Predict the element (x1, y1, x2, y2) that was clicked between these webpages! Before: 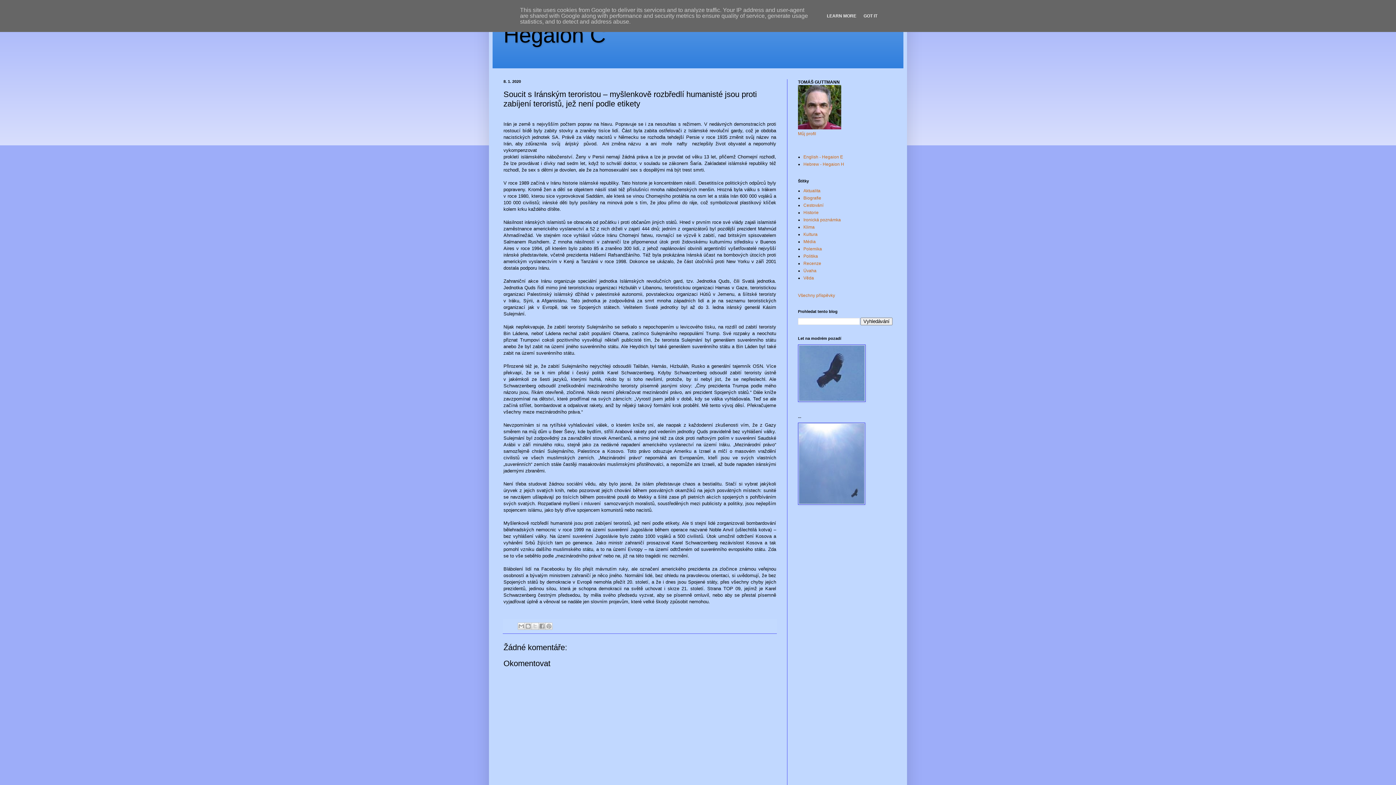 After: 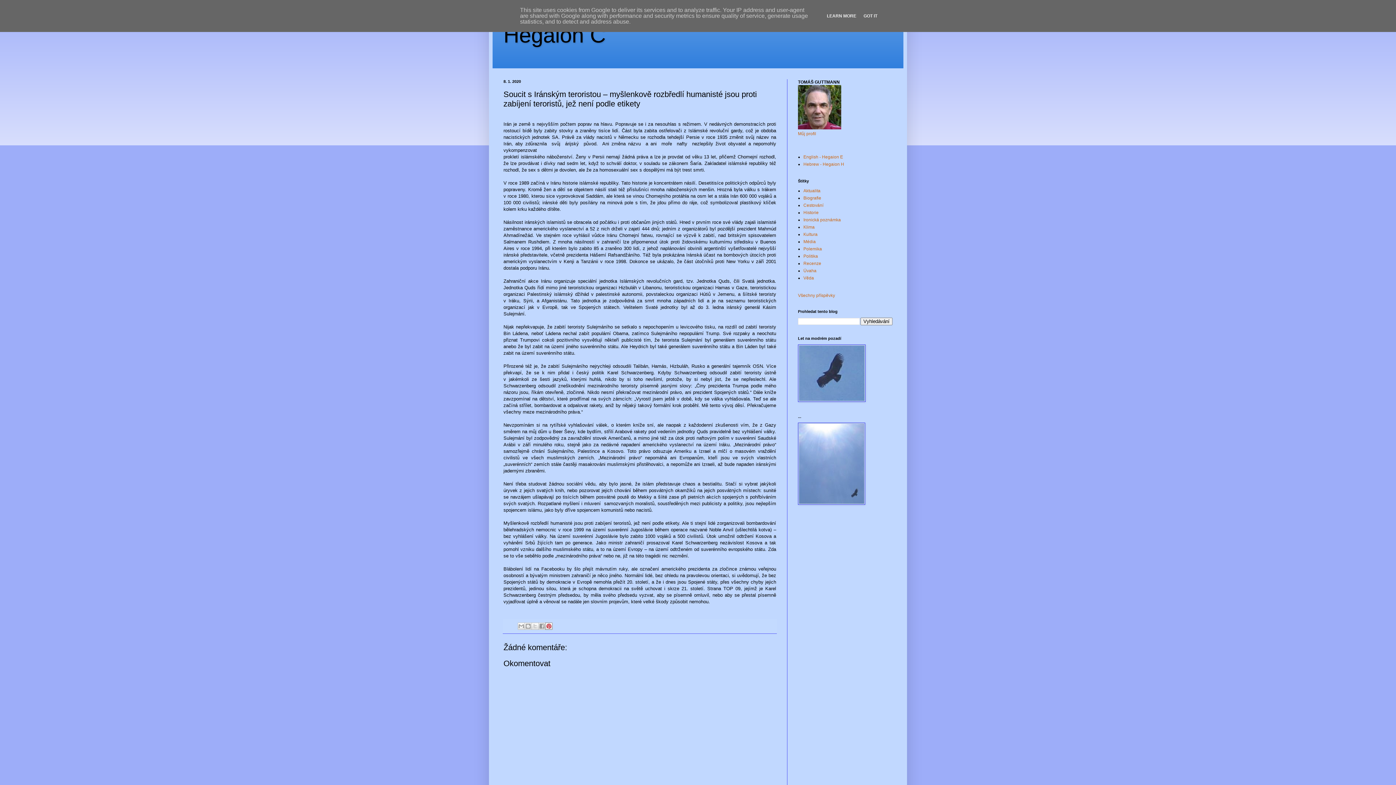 Action: bbox: (545, 622, 552, 630) label: Sdílet na Pinterestu